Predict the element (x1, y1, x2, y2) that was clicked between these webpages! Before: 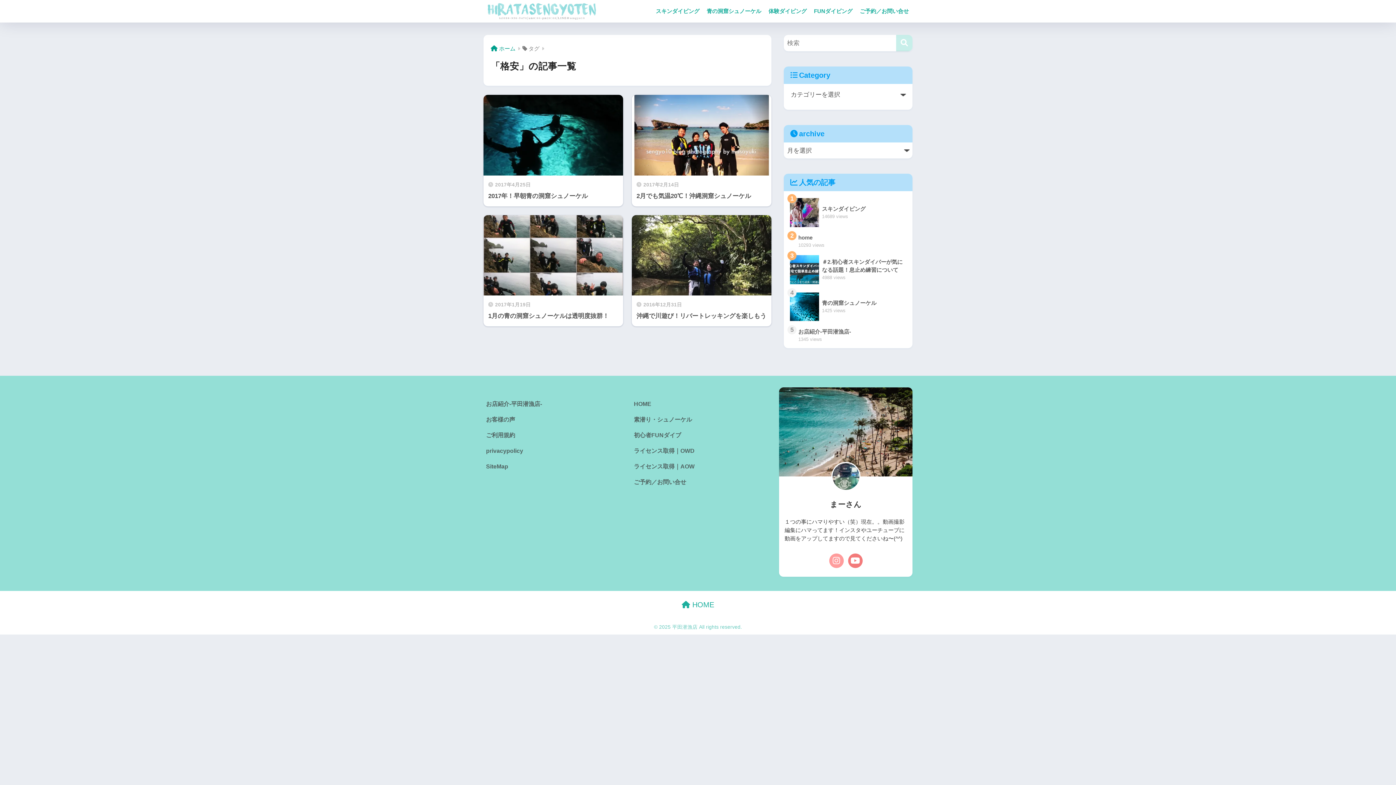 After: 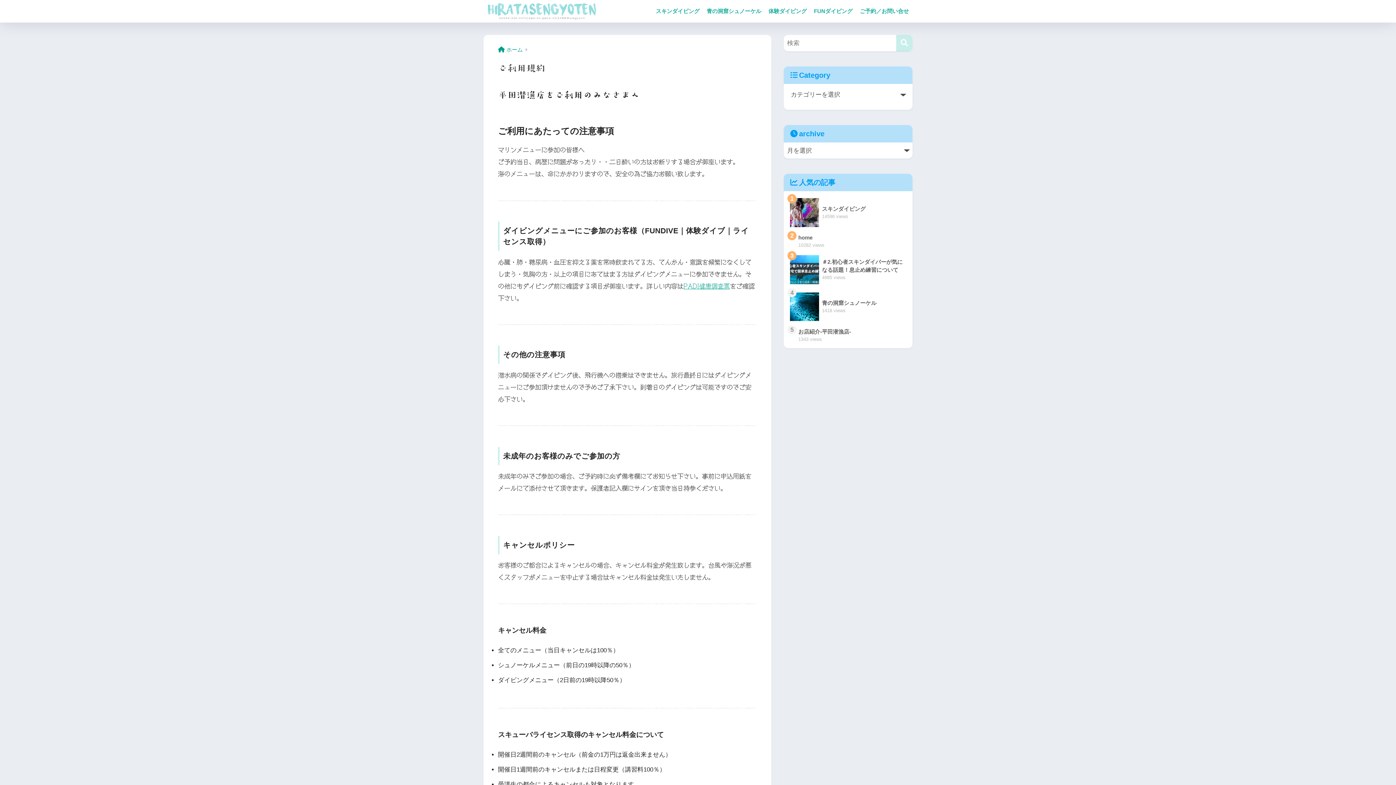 Action: label: ご利用規約 bbox: (483, 427, 616, 443)